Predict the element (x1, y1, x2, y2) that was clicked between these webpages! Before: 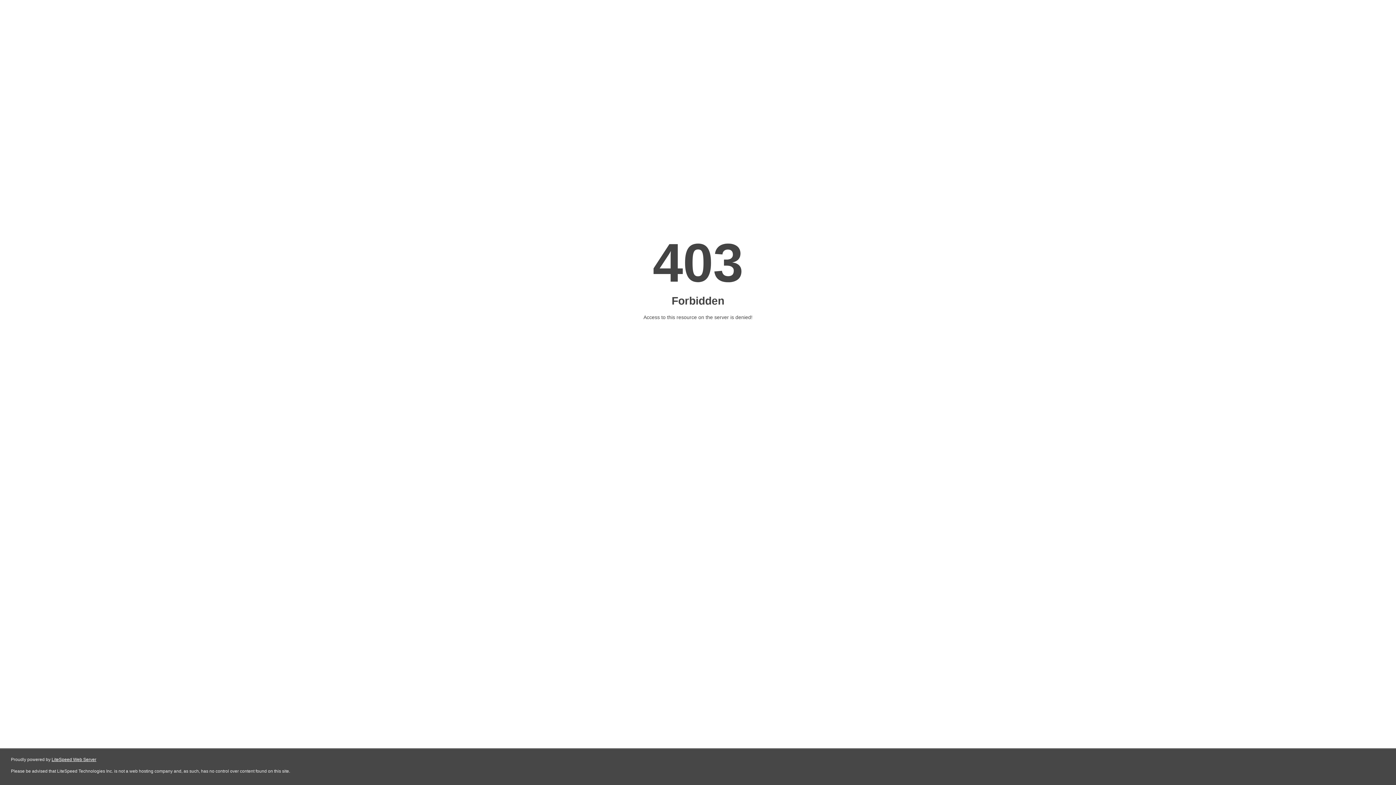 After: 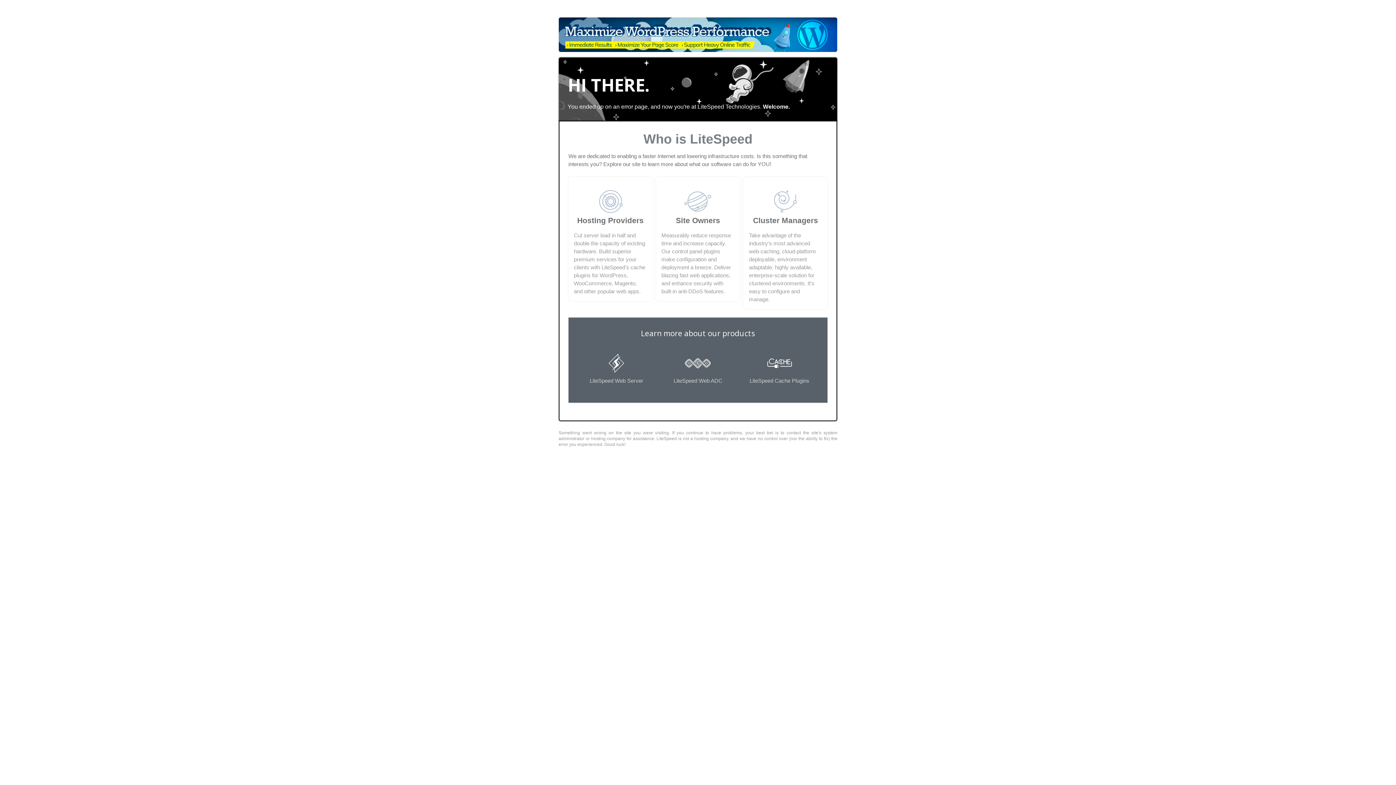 Action: bbox: (51, 757, 96, 762) label: LiteSpeed Web Server